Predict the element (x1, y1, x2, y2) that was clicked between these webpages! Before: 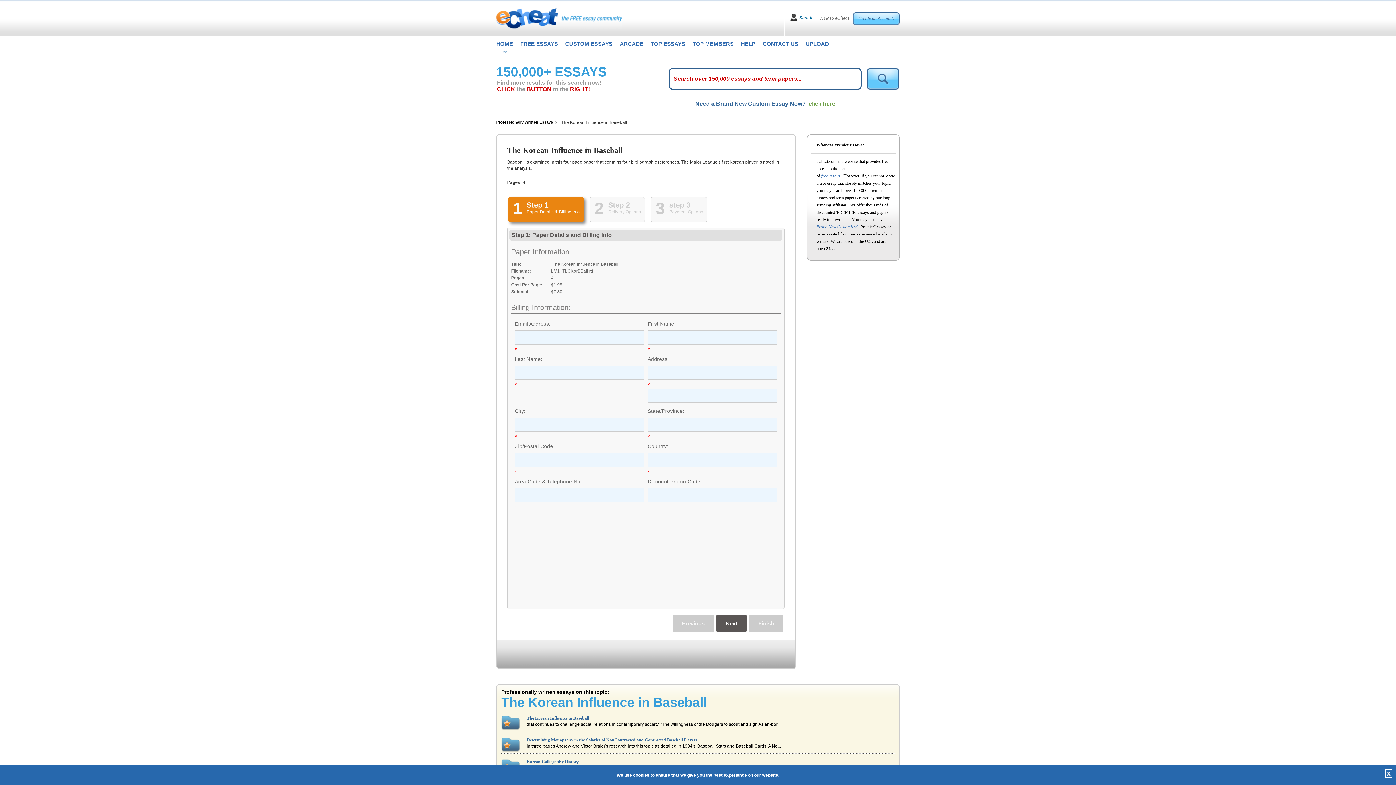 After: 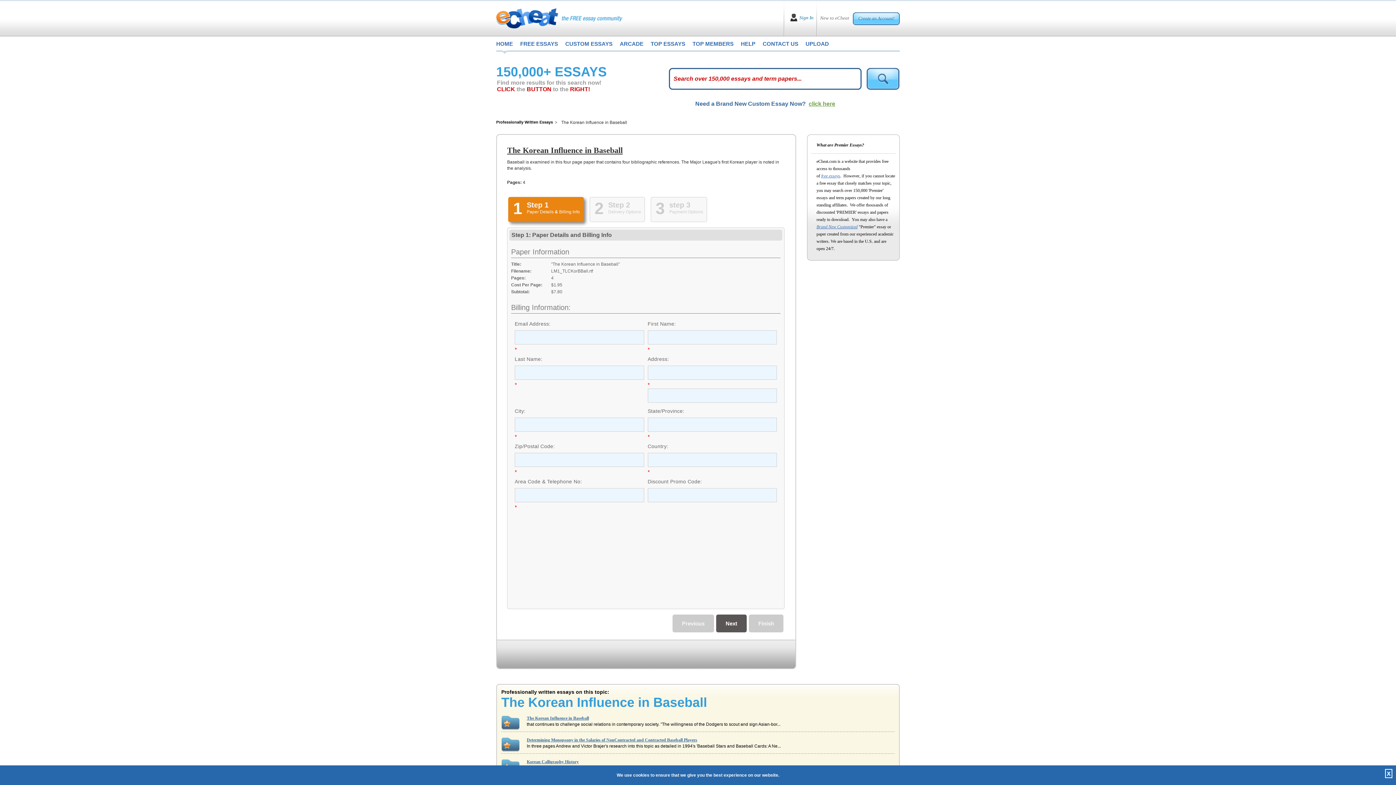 Action: bbox: (749, 614, 783, 632) label: Finish